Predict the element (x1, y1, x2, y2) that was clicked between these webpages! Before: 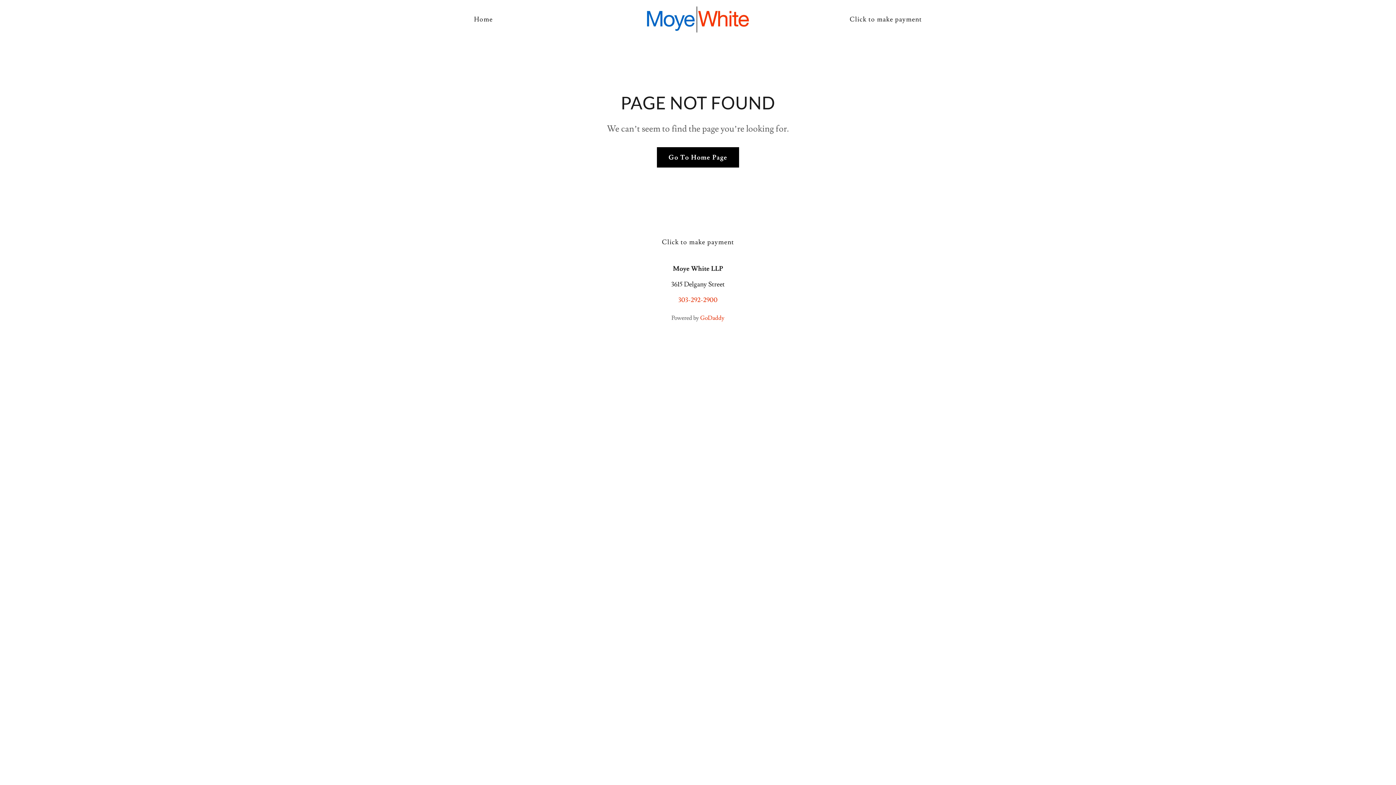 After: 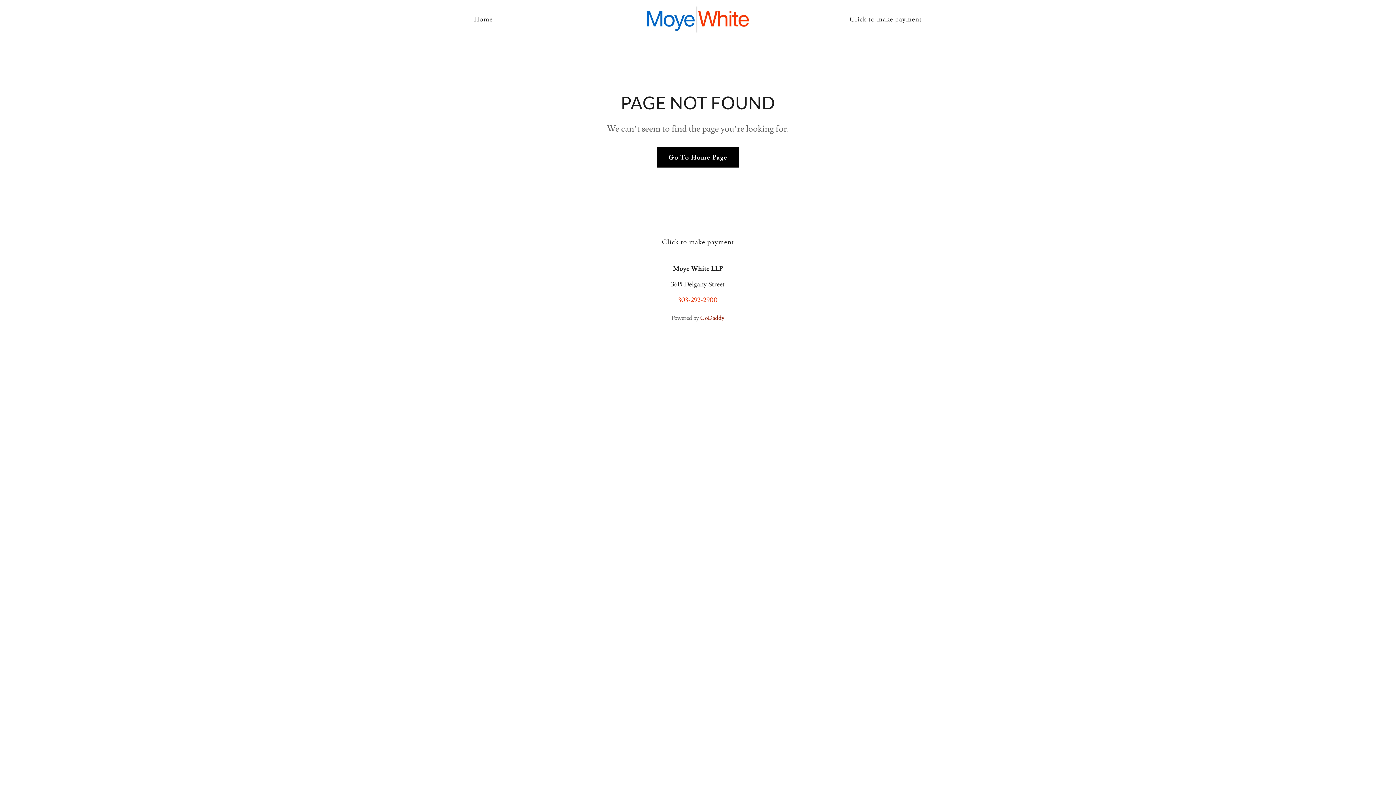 Action: bbox: (700, 314, 724, 321) label: GoDaddy